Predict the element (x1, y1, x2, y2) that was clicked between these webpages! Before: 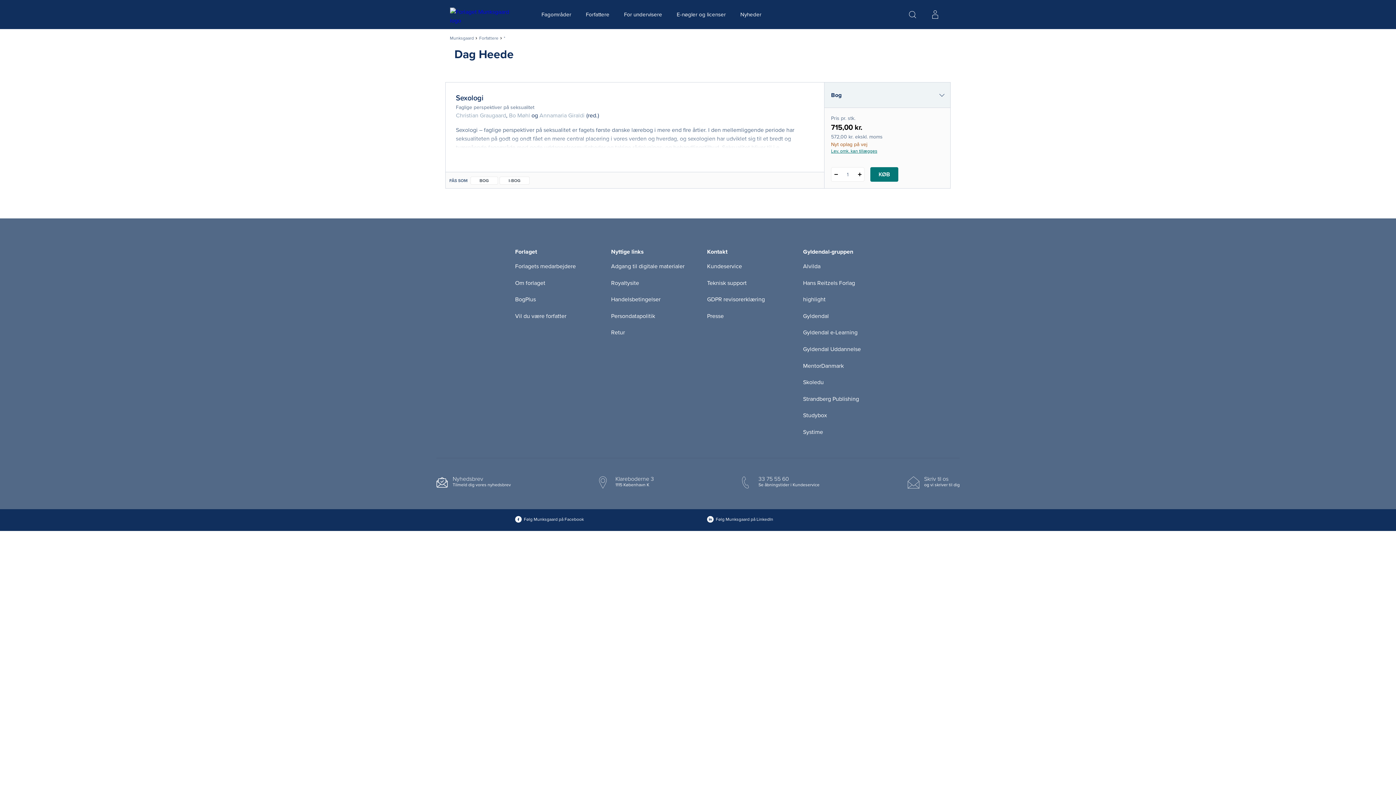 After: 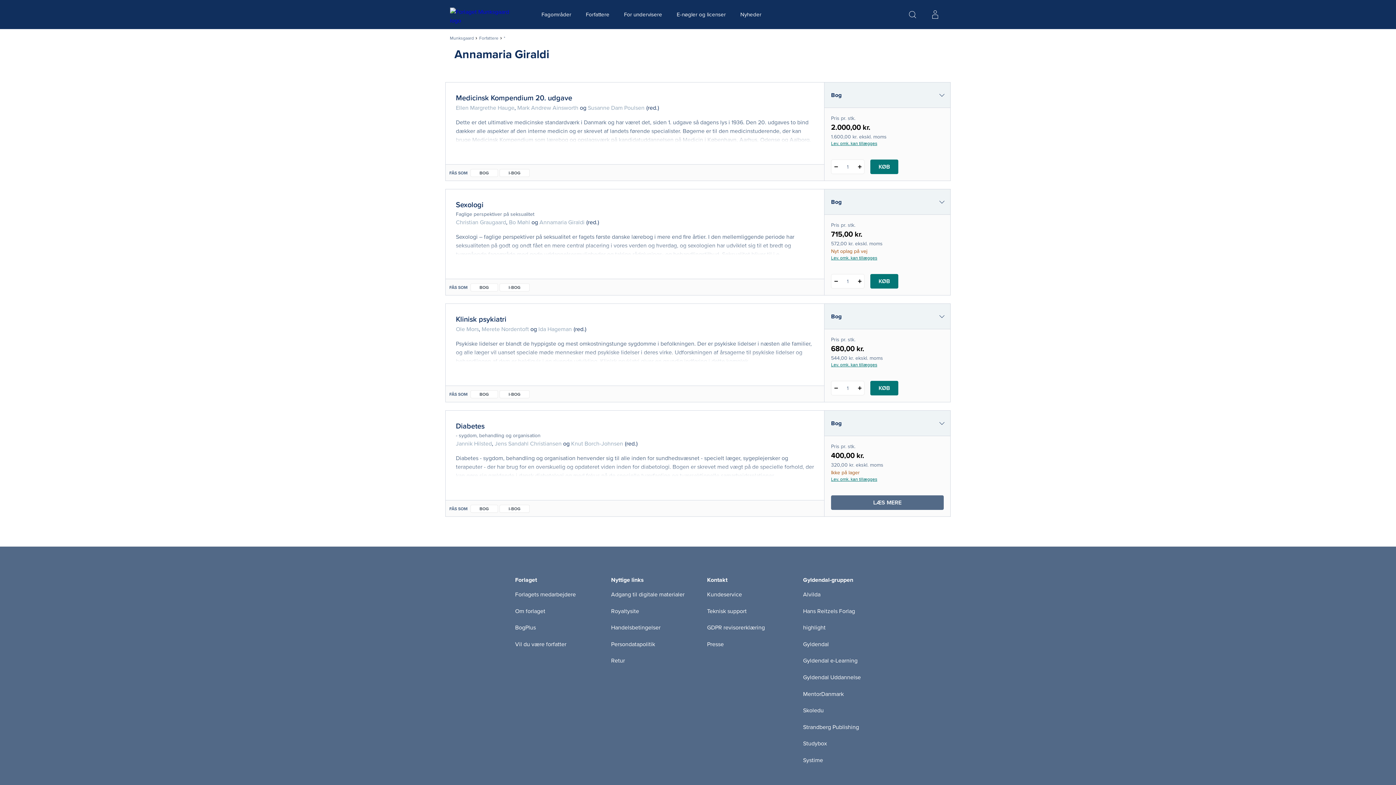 Action: bbox: (539, 112, 584, 119) label: Annamaria Giraldi